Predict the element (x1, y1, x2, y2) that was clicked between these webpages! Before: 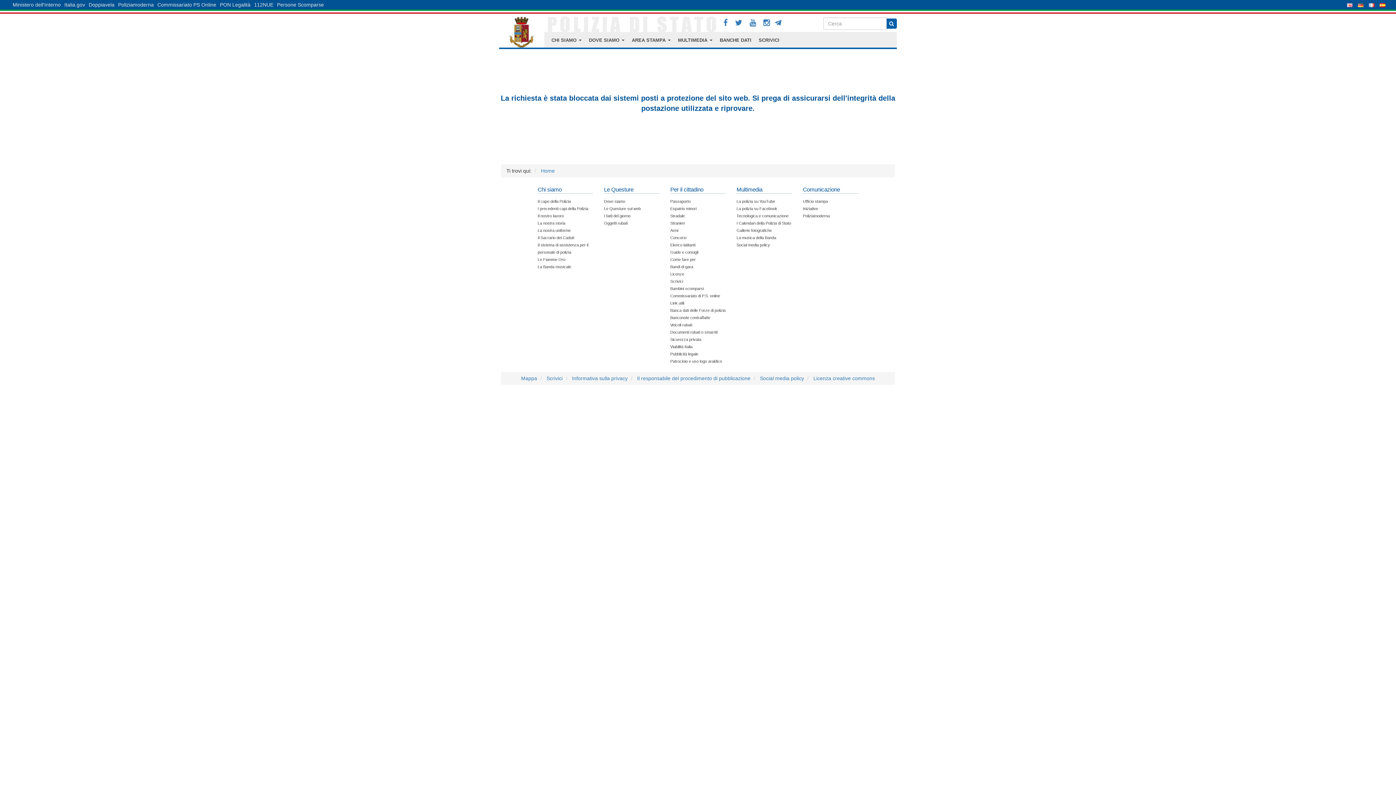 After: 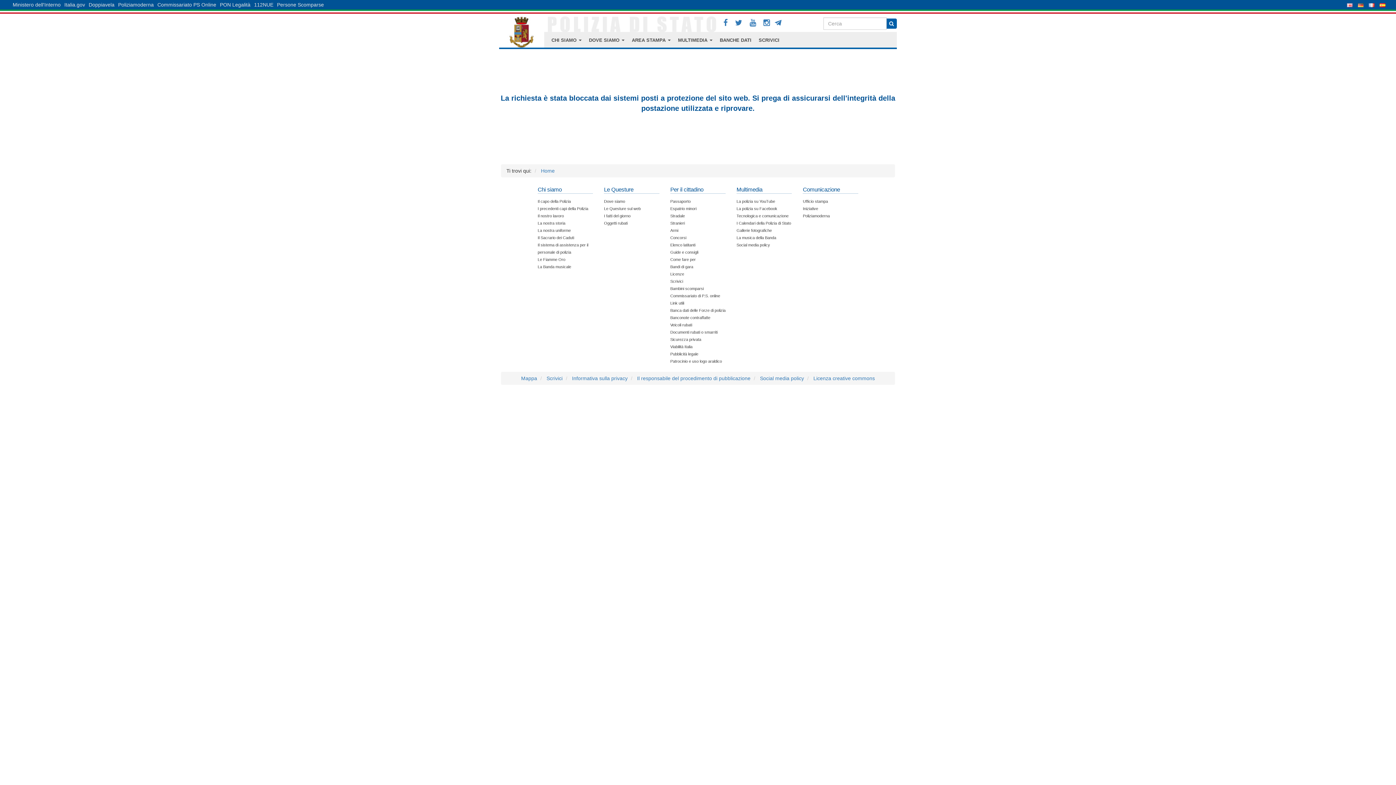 Action: bbox: (537, 257, 565, 261) label: Le Fiamme Oro